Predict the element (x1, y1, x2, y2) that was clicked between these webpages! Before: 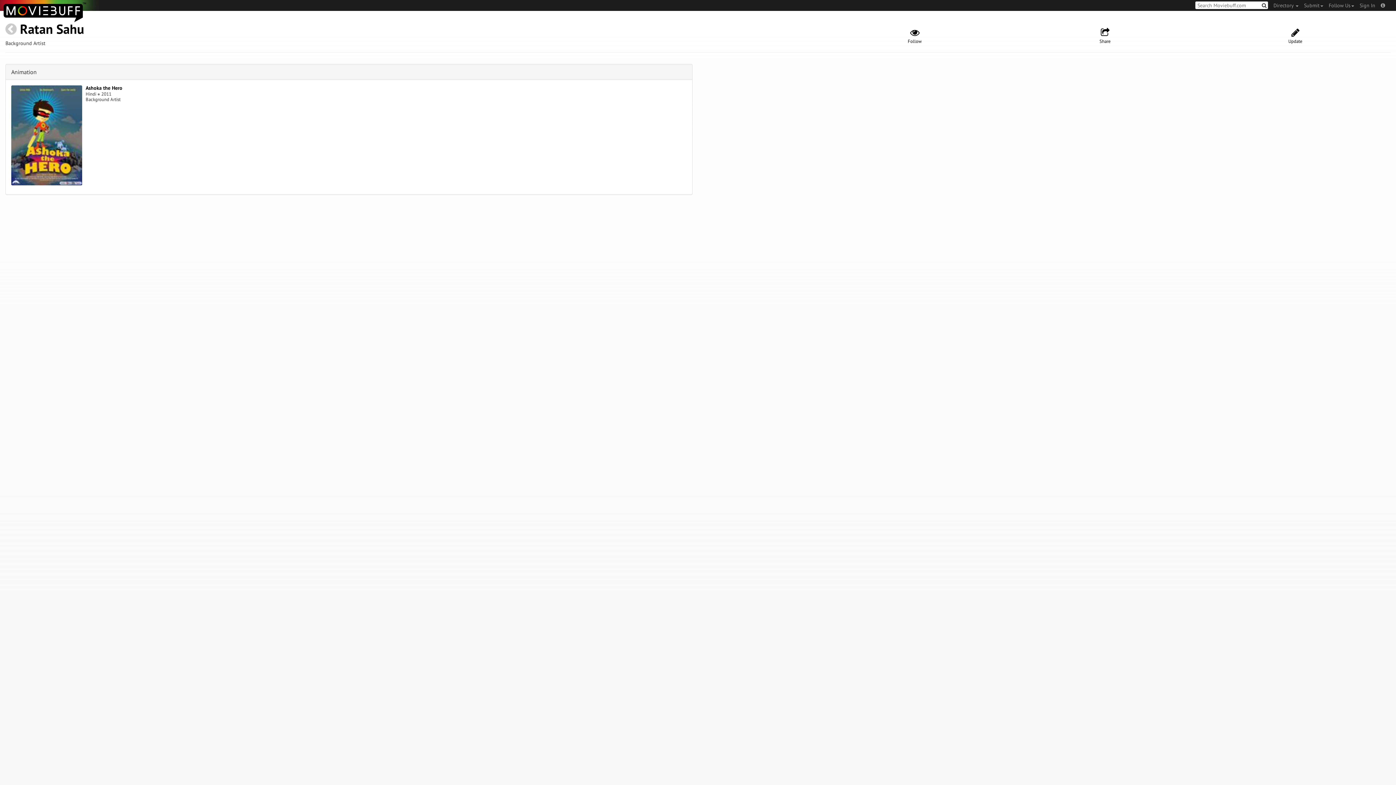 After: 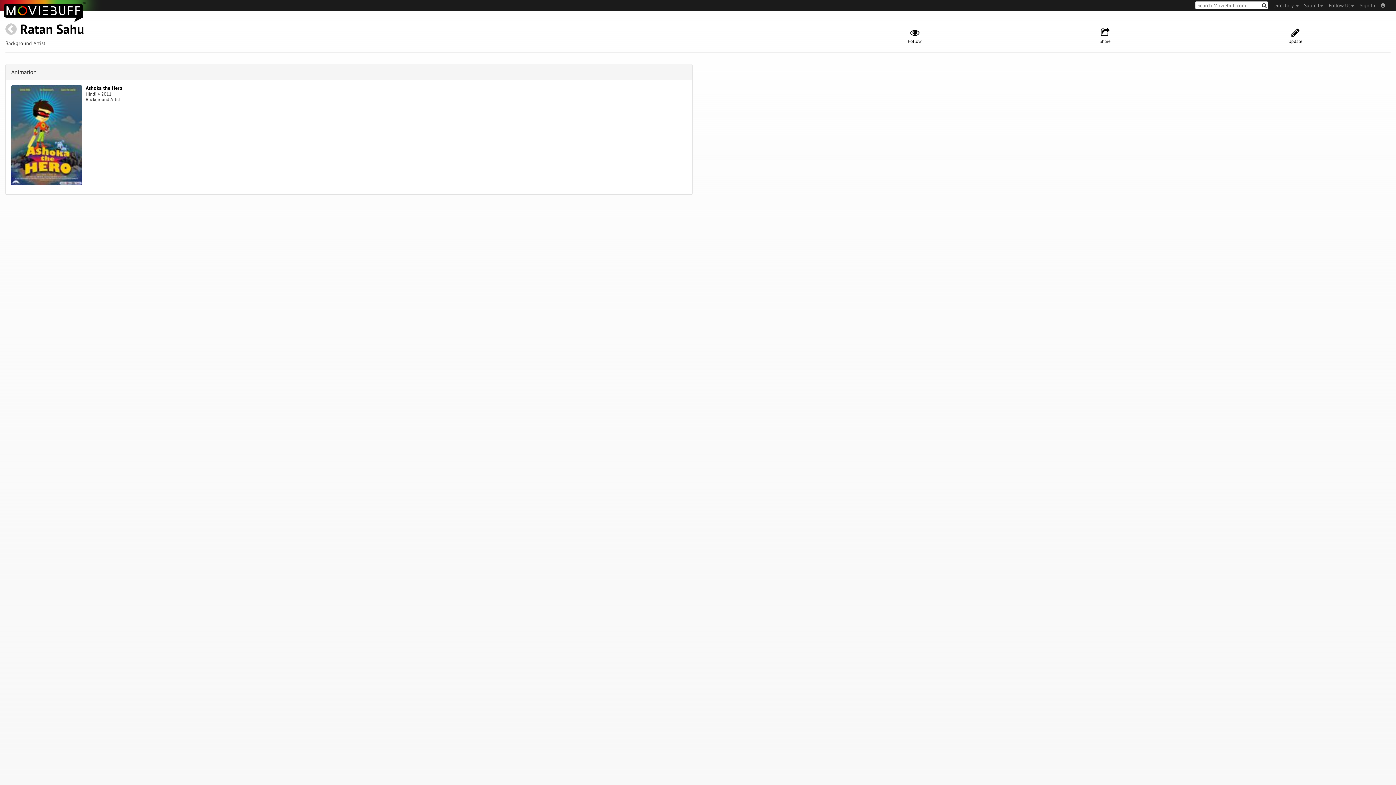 Action: label: Ratan Sahu bbox: (20, 20, 84, 37)